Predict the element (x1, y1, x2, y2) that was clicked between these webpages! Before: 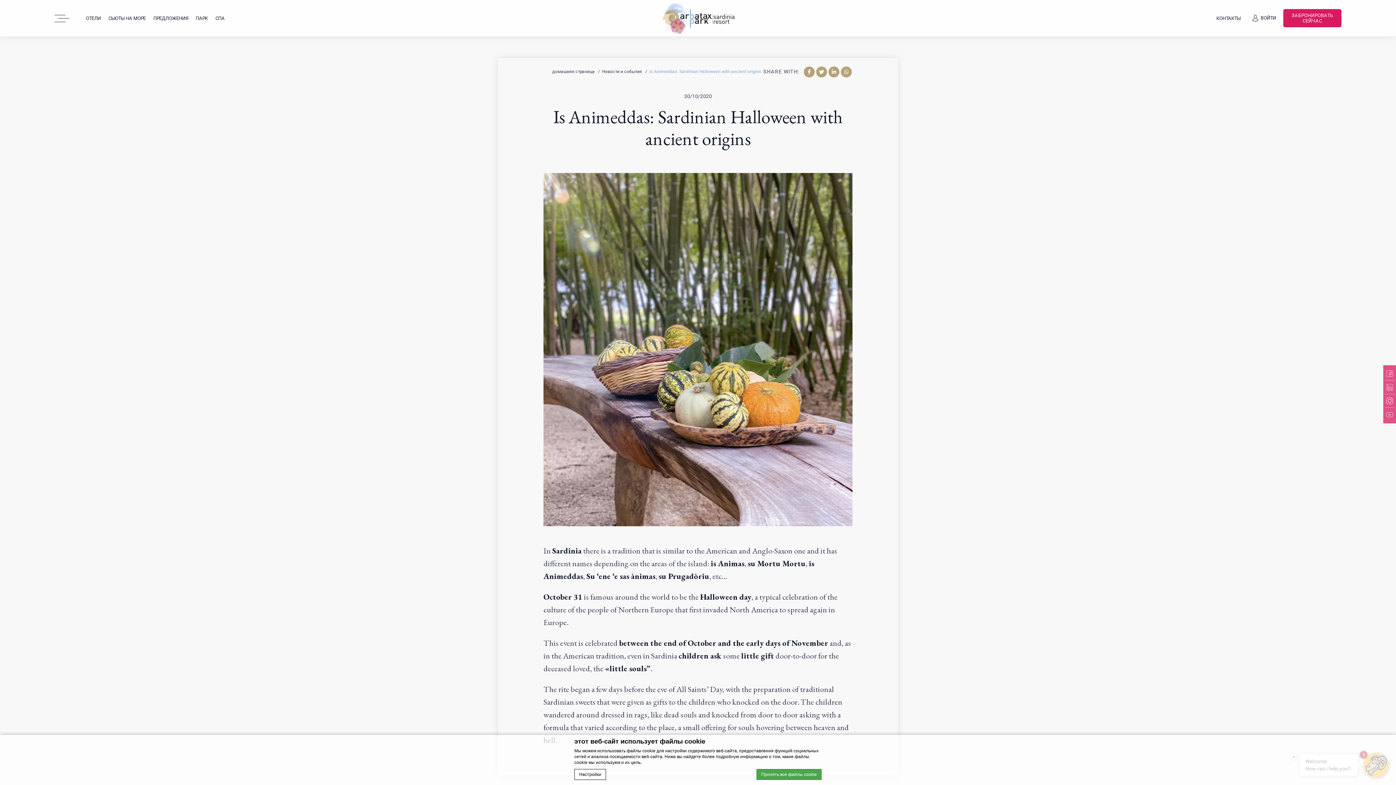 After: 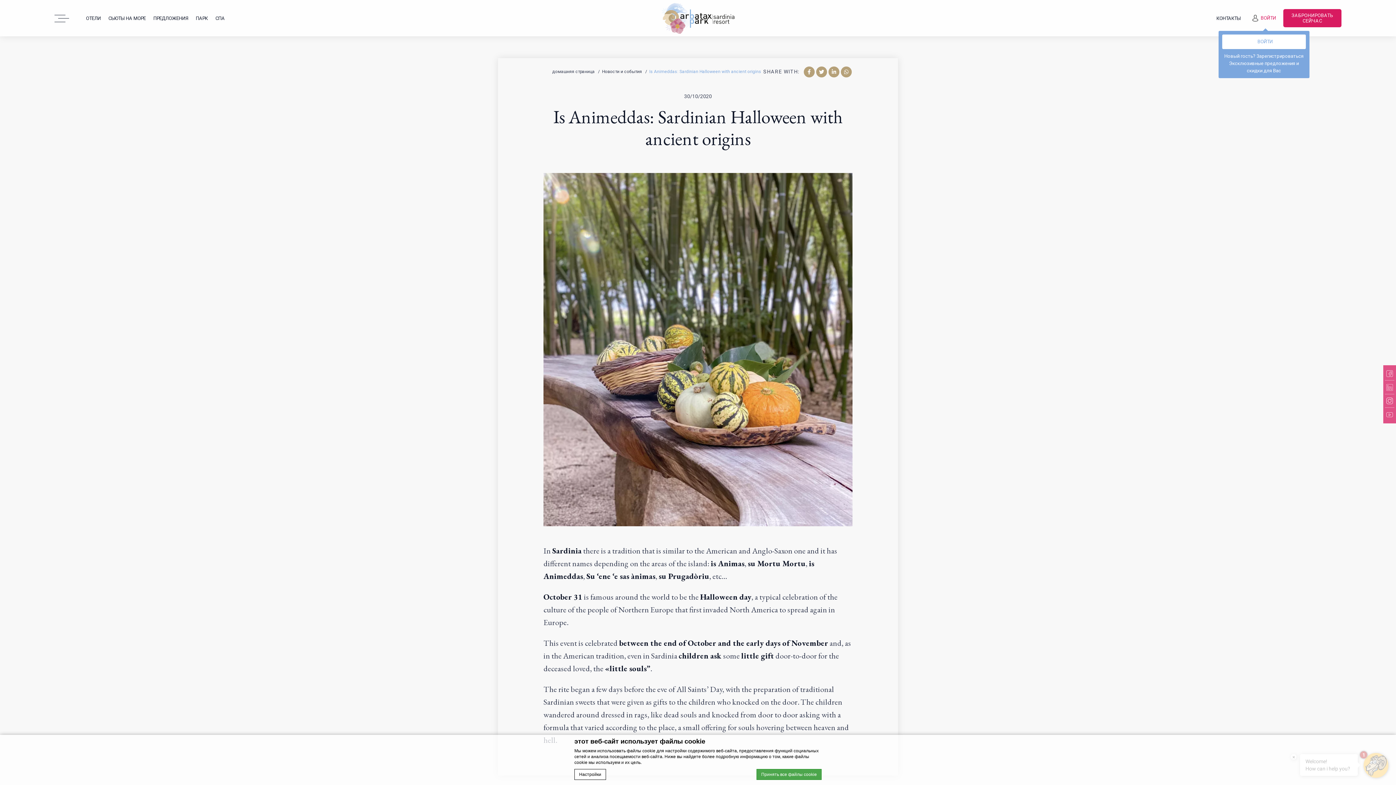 Action: bbox: (1252, 10, 1276, 25) label: ВОЙТИ